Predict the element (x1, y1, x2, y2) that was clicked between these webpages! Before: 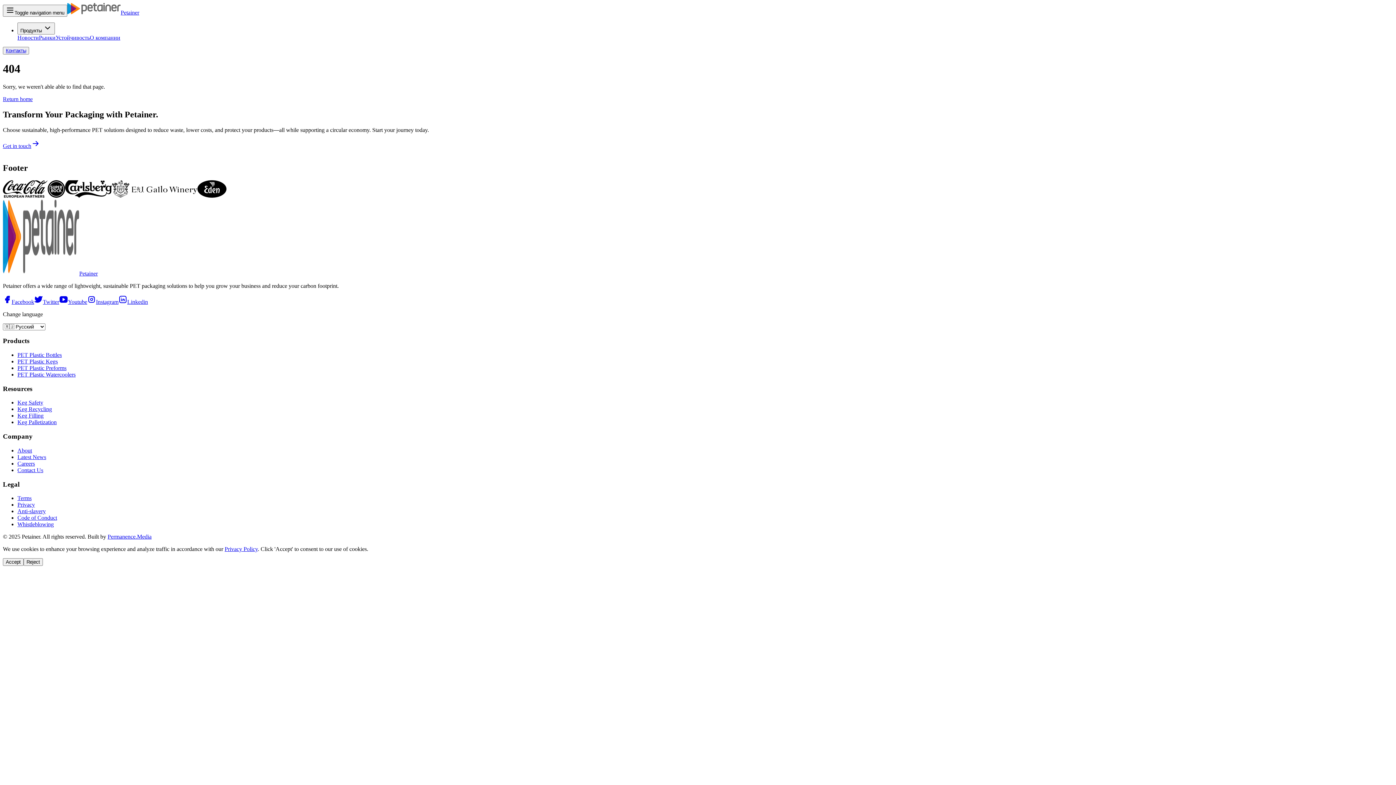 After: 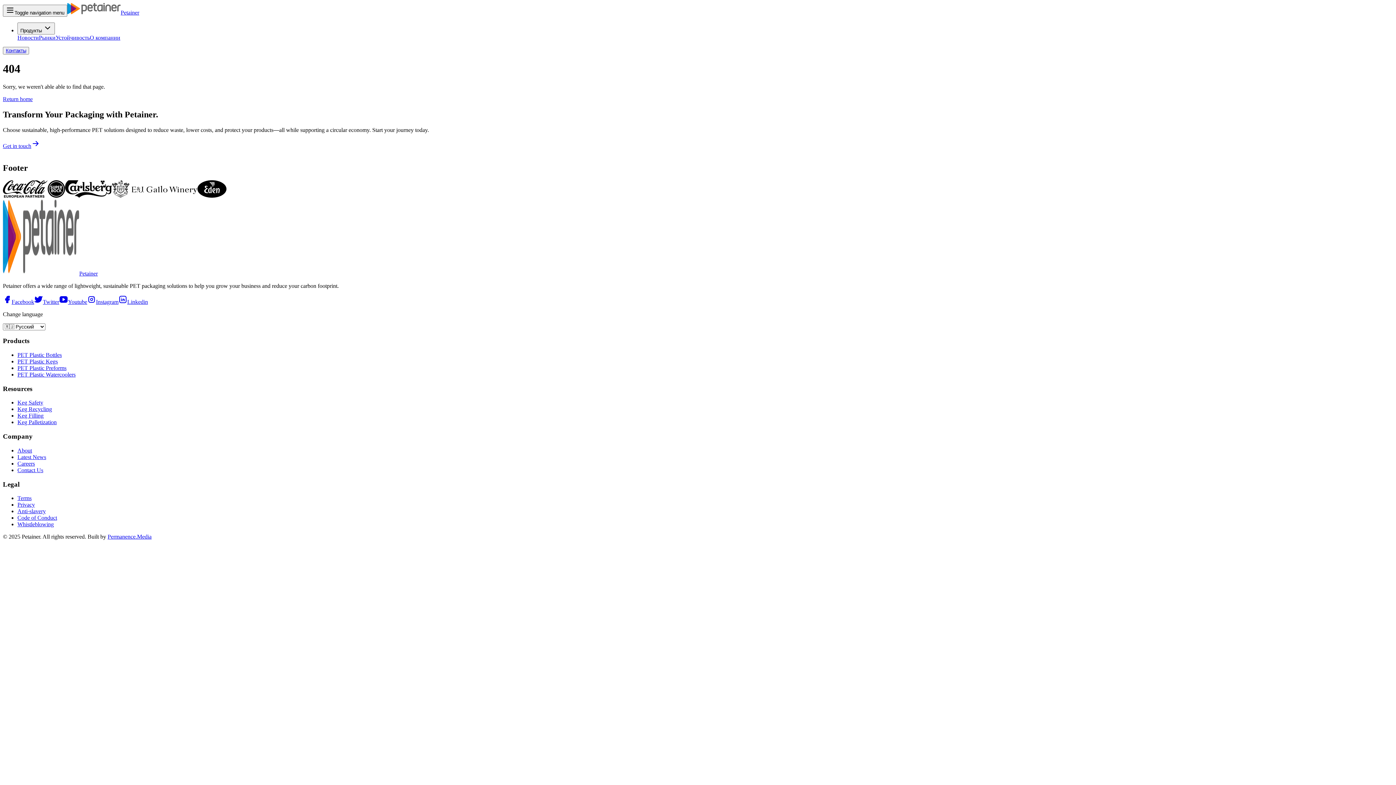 Action: label: Accept bbox: (2, 558, 23, 566)